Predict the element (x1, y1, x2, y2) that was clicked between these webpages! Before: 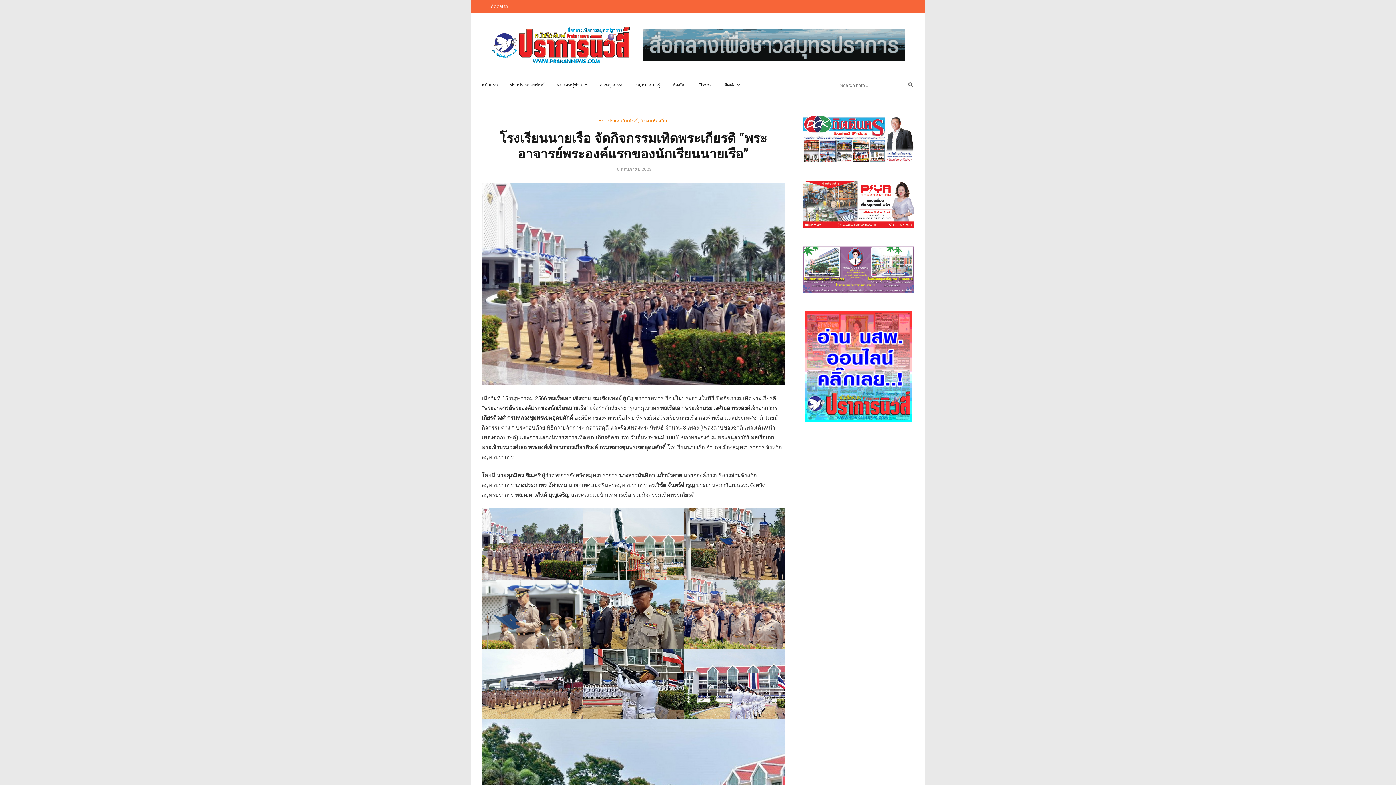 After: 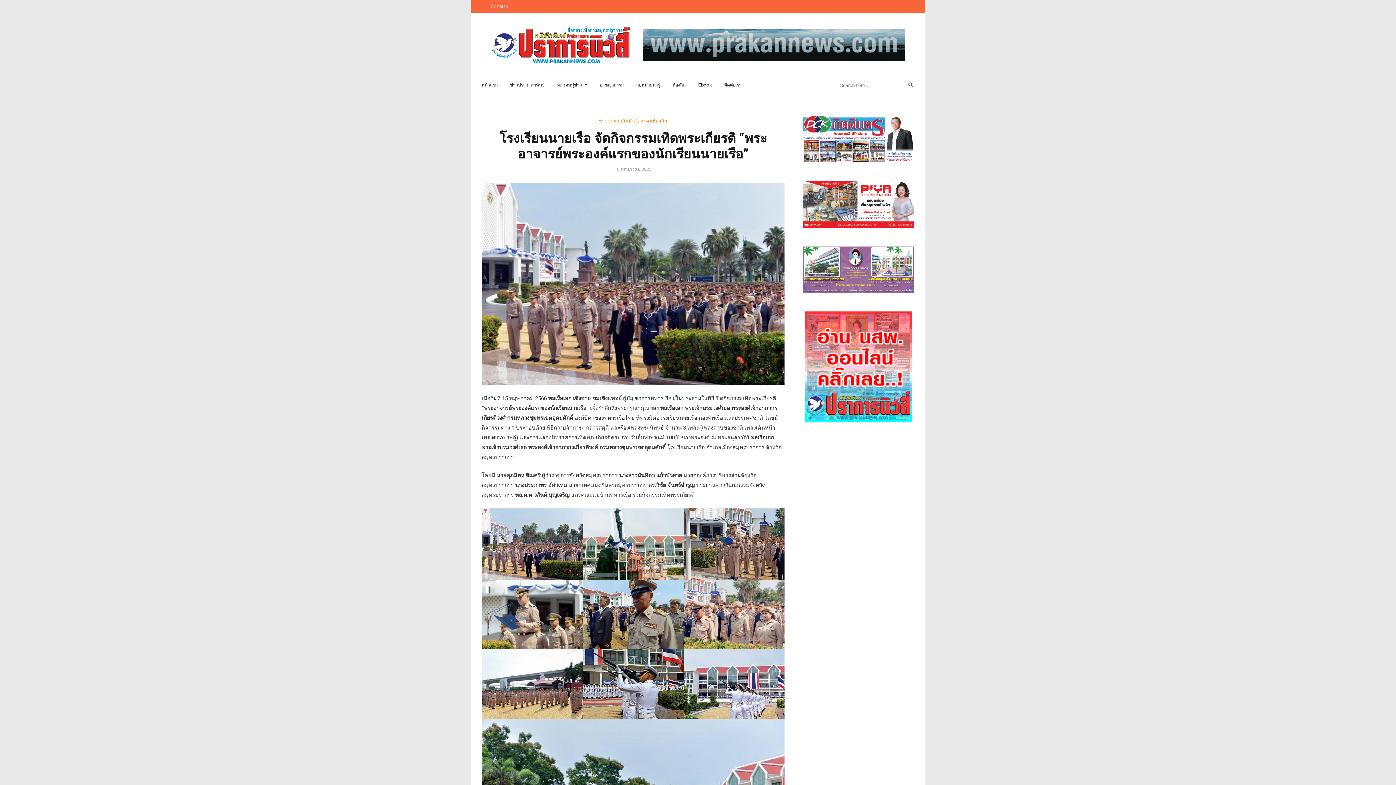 Action: bbox: (803, 156, 914, 161)